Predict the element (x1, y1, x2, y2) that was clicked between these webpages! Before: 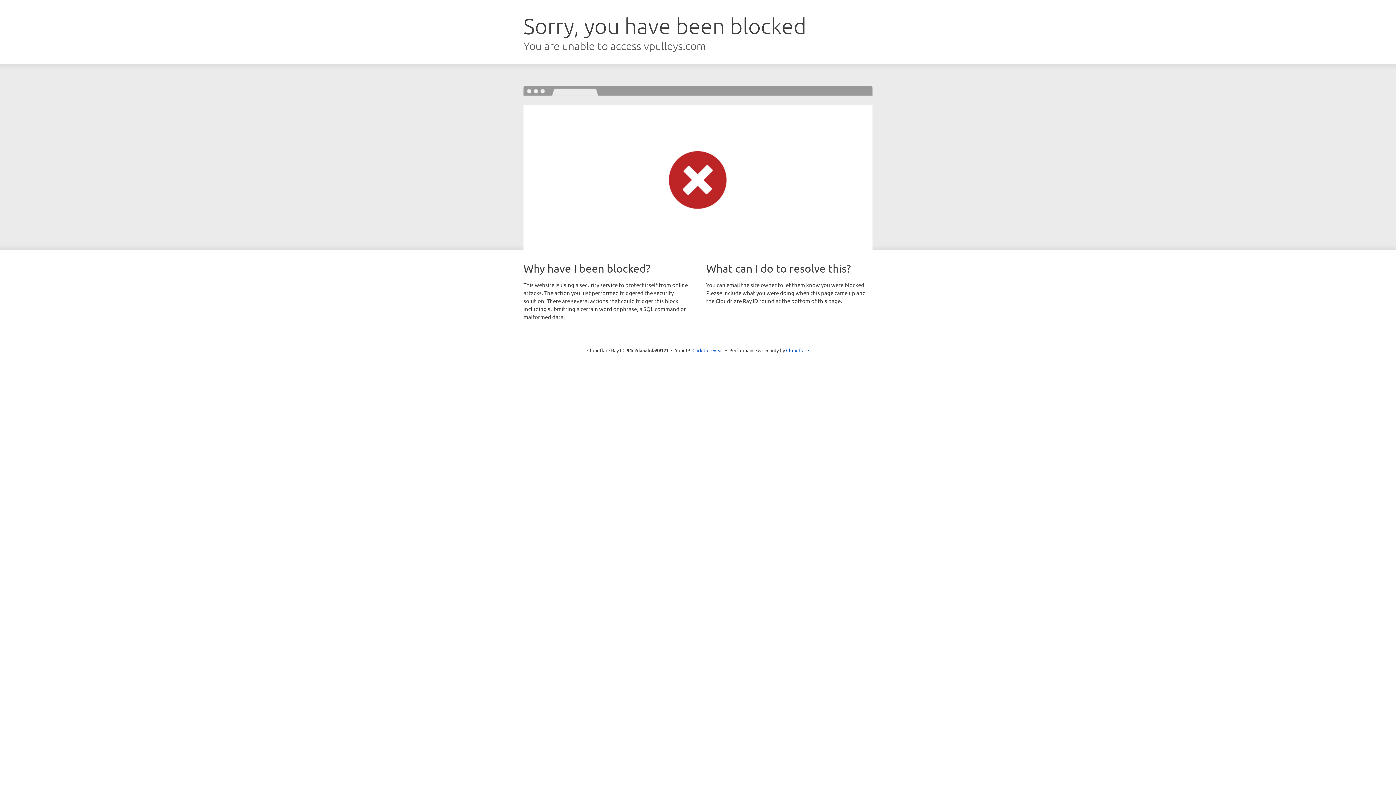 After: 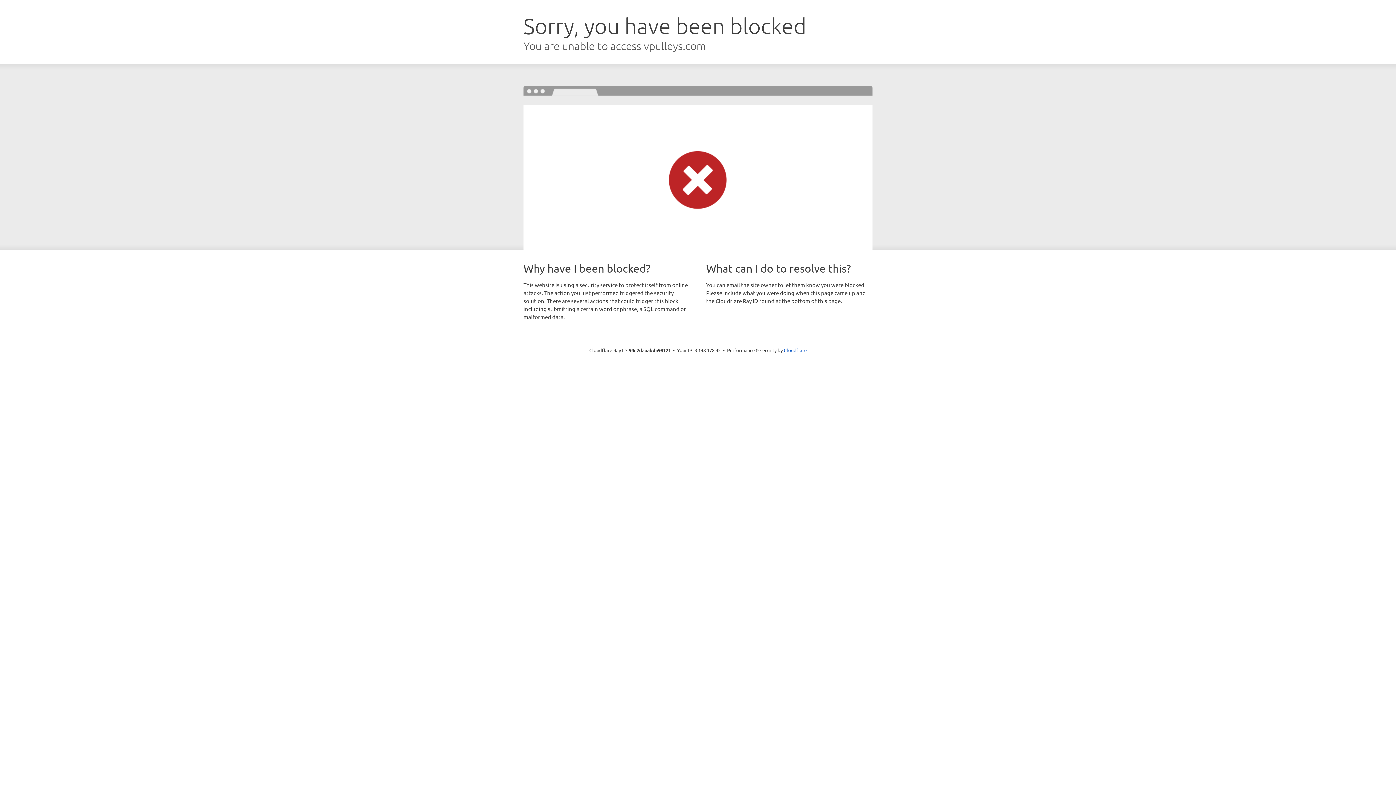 Action: label: Click to reveal bbox: (692, 346, 723, 353)